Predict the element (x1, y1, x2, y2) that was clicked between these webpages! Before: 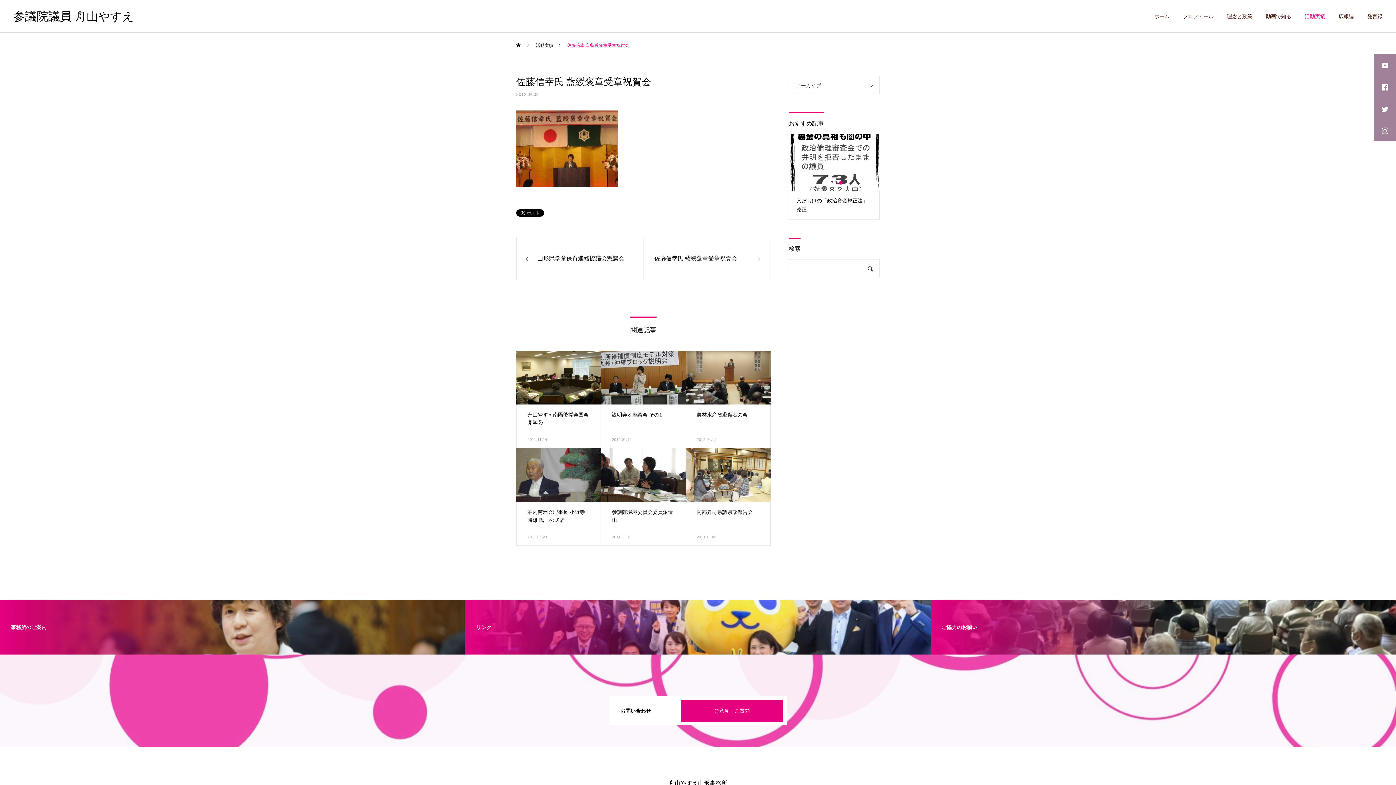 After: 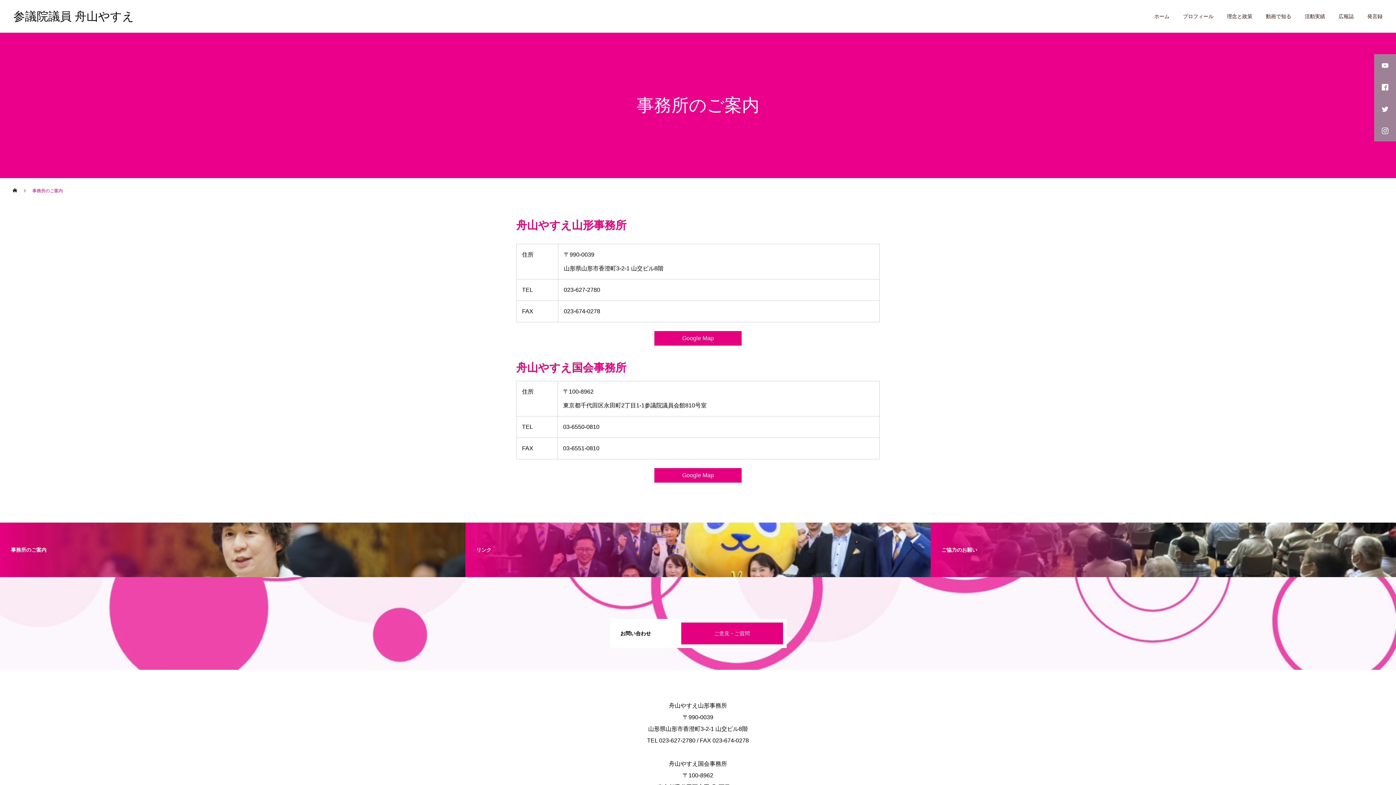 Action: bbox: (0, 600, 465, 654) label: 事務所のご案内